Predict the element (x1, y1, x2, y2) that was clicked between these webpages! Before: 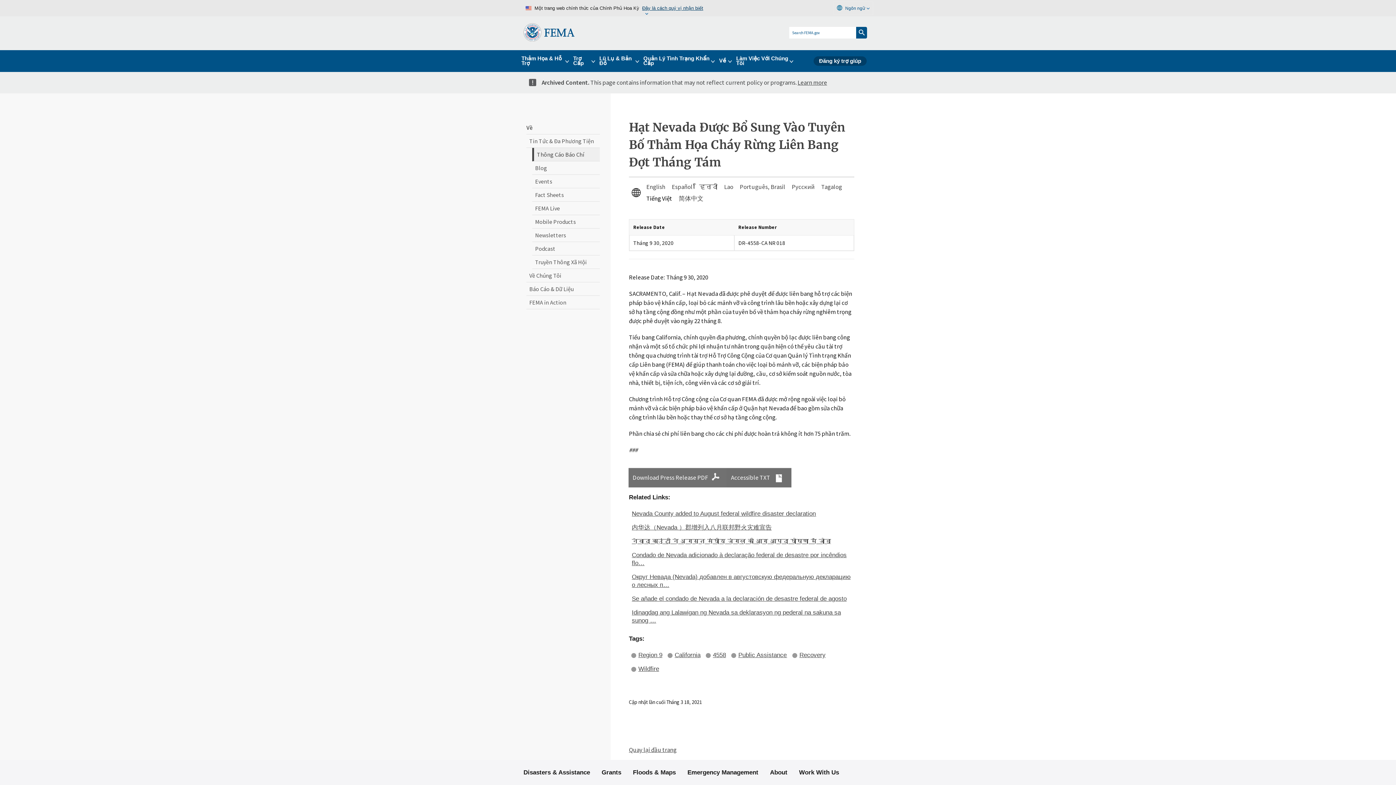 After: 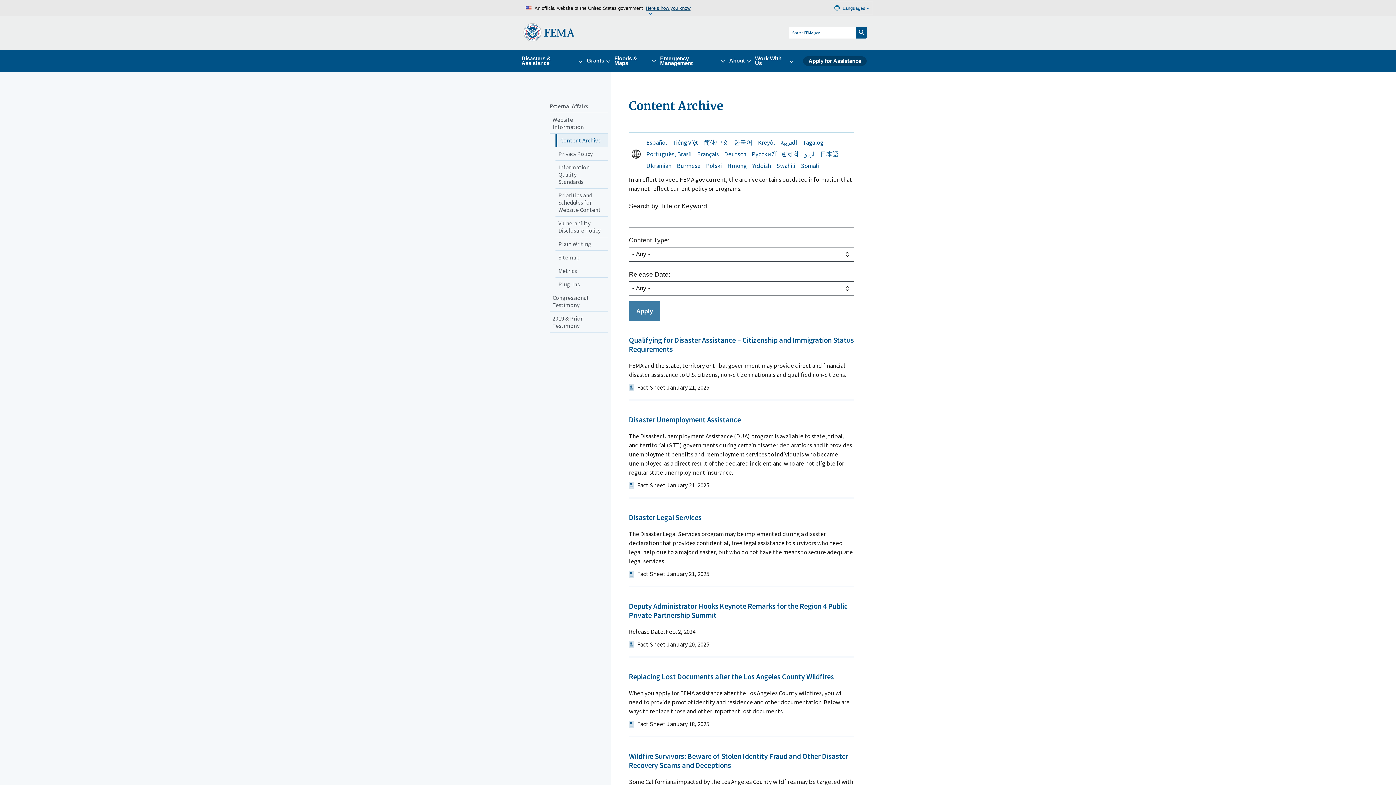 Action: bbox: (797, 78, 827, 86) label: Learn more